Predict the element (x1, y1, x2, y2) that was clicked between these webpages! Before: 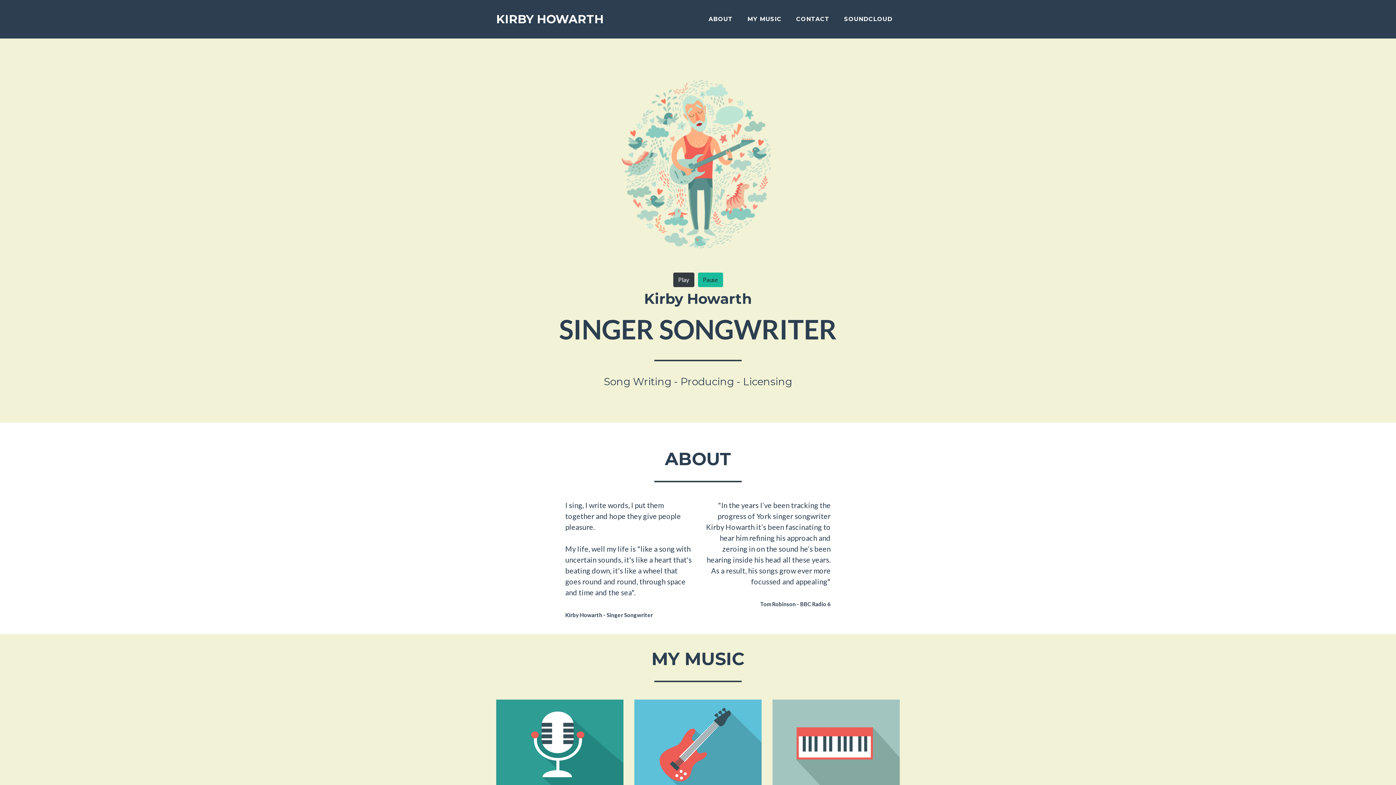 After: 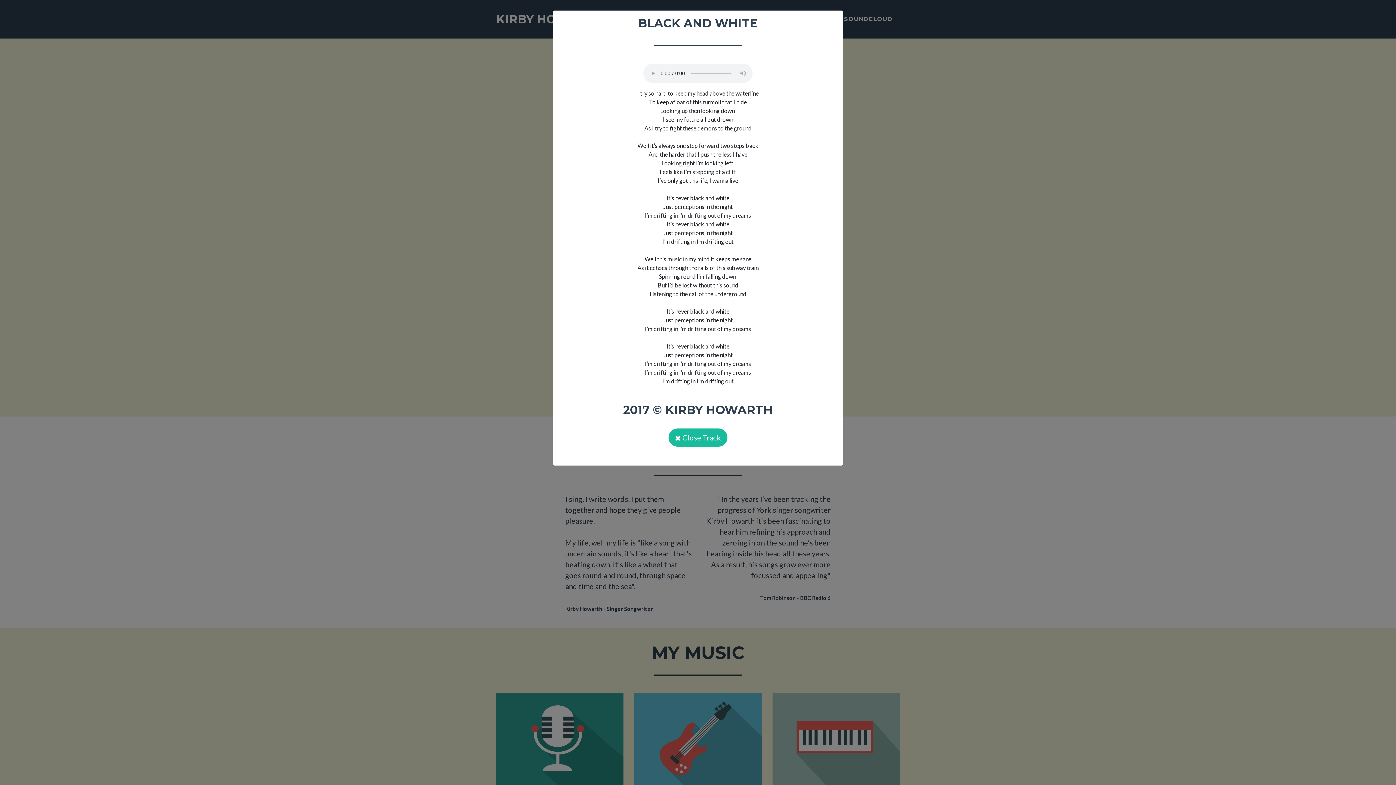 Action: bbox: (634, 700, 761, 791)